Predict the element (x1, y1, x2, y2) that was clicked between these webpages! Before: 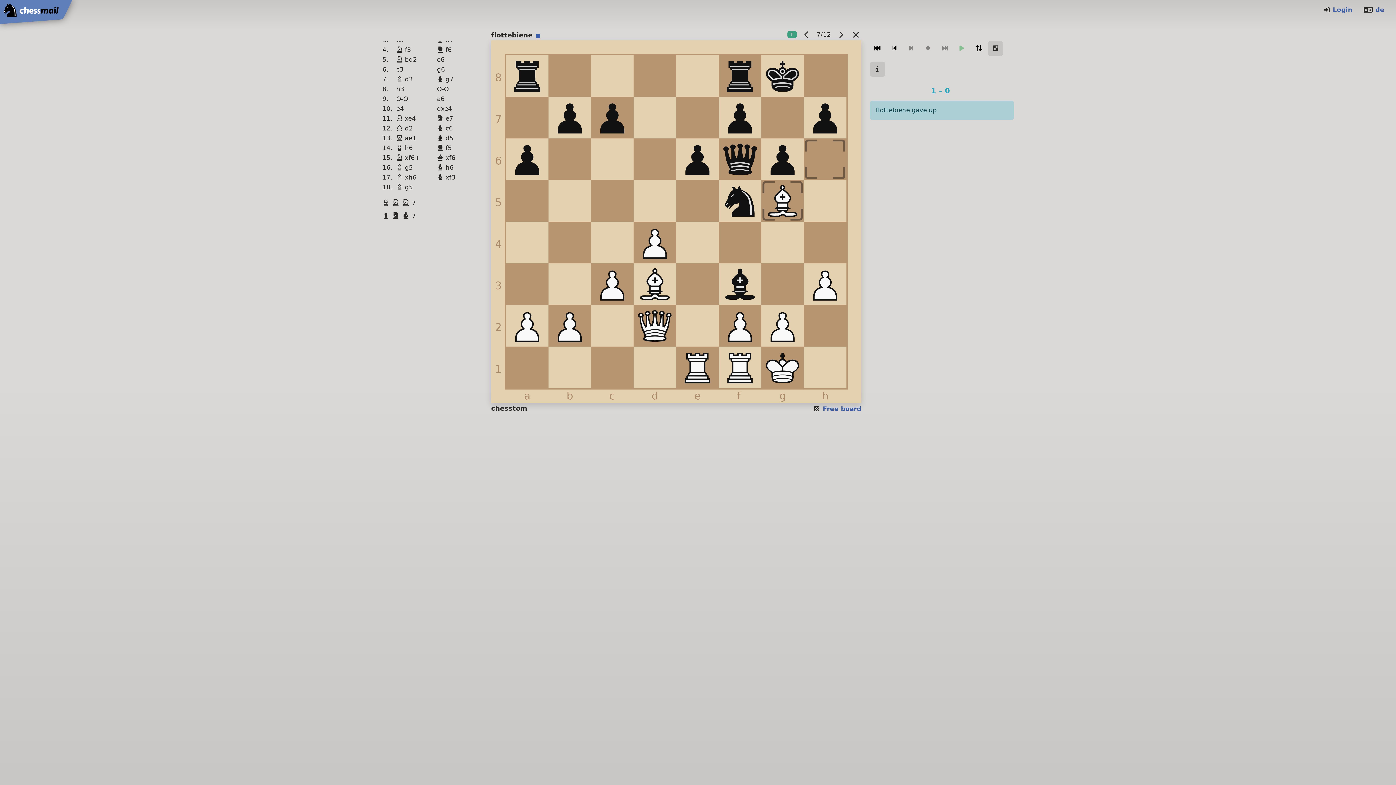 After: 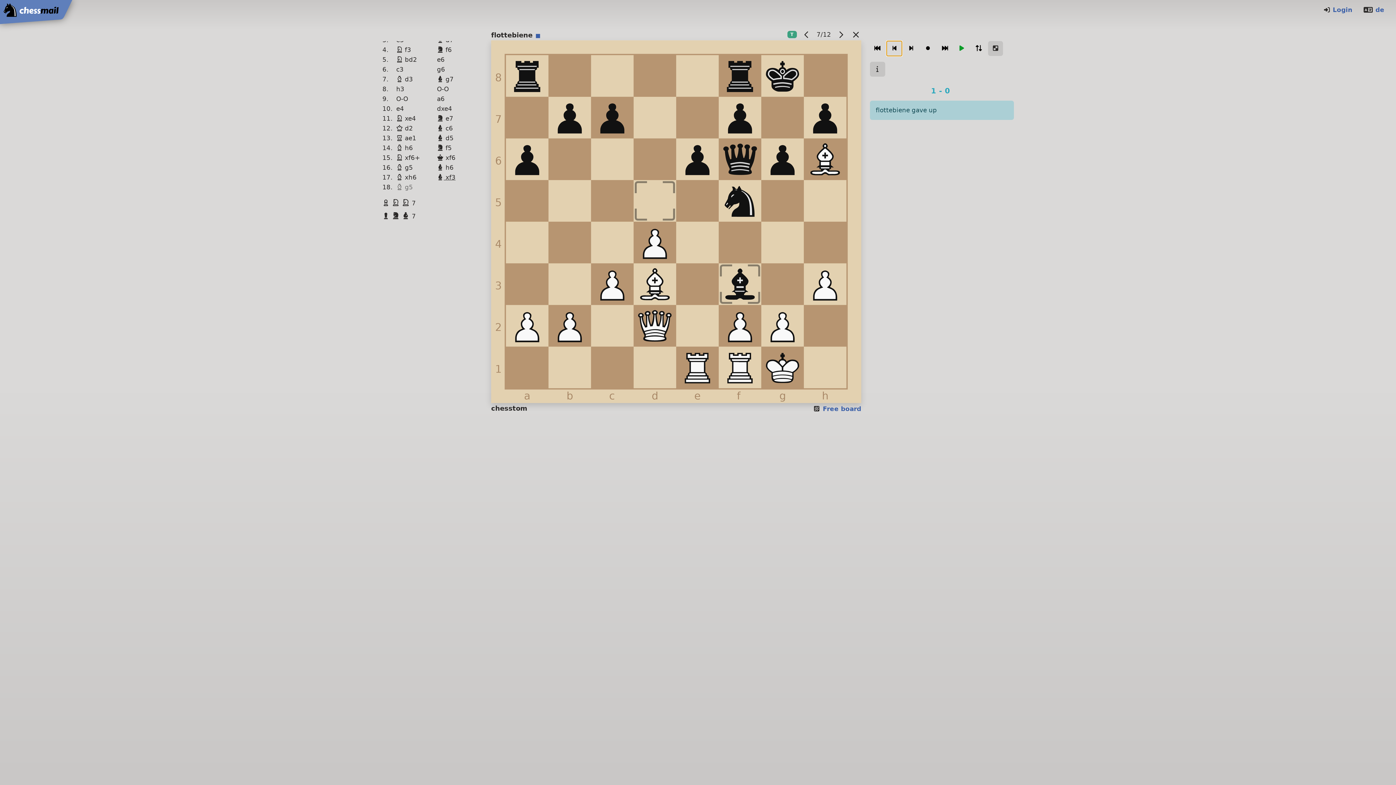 Action: bbox: (887, 40, 902, 55)